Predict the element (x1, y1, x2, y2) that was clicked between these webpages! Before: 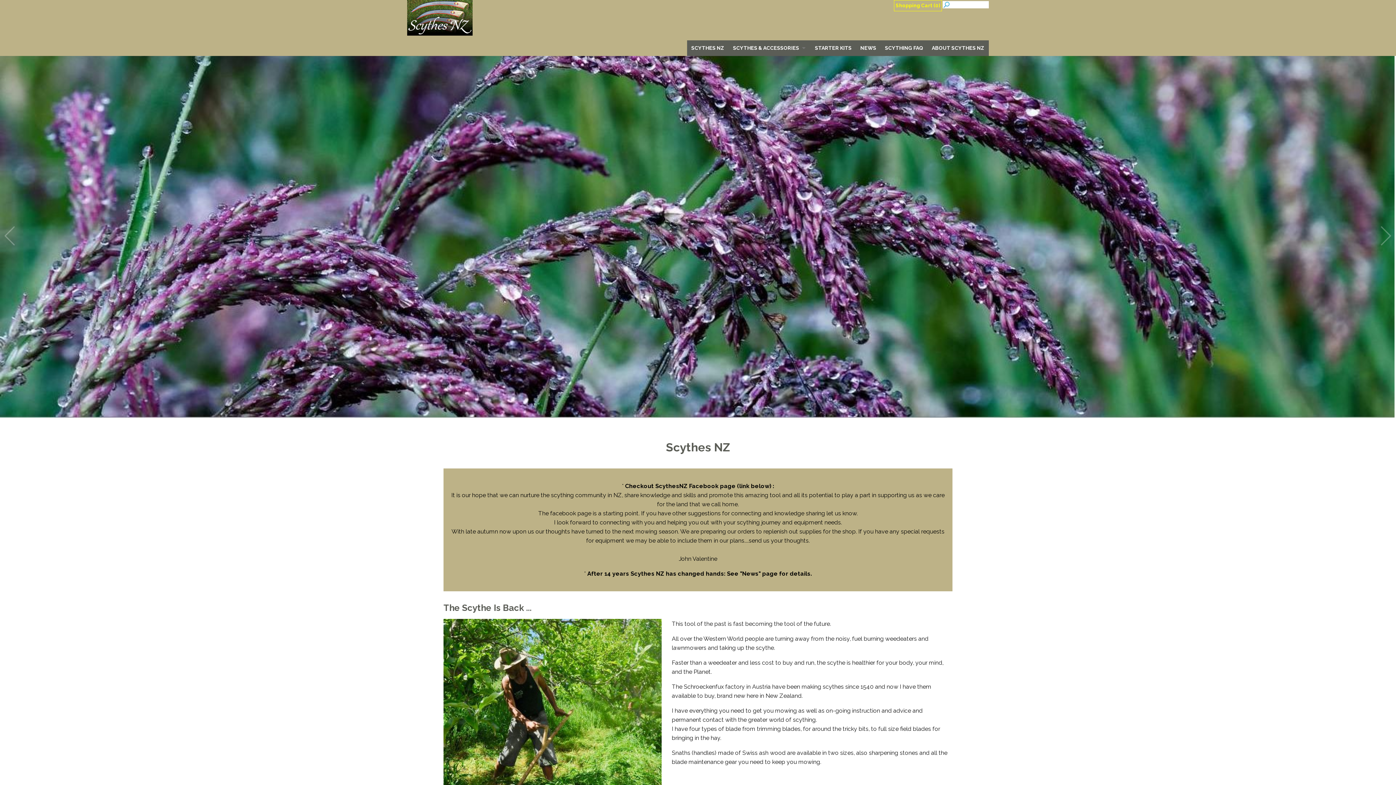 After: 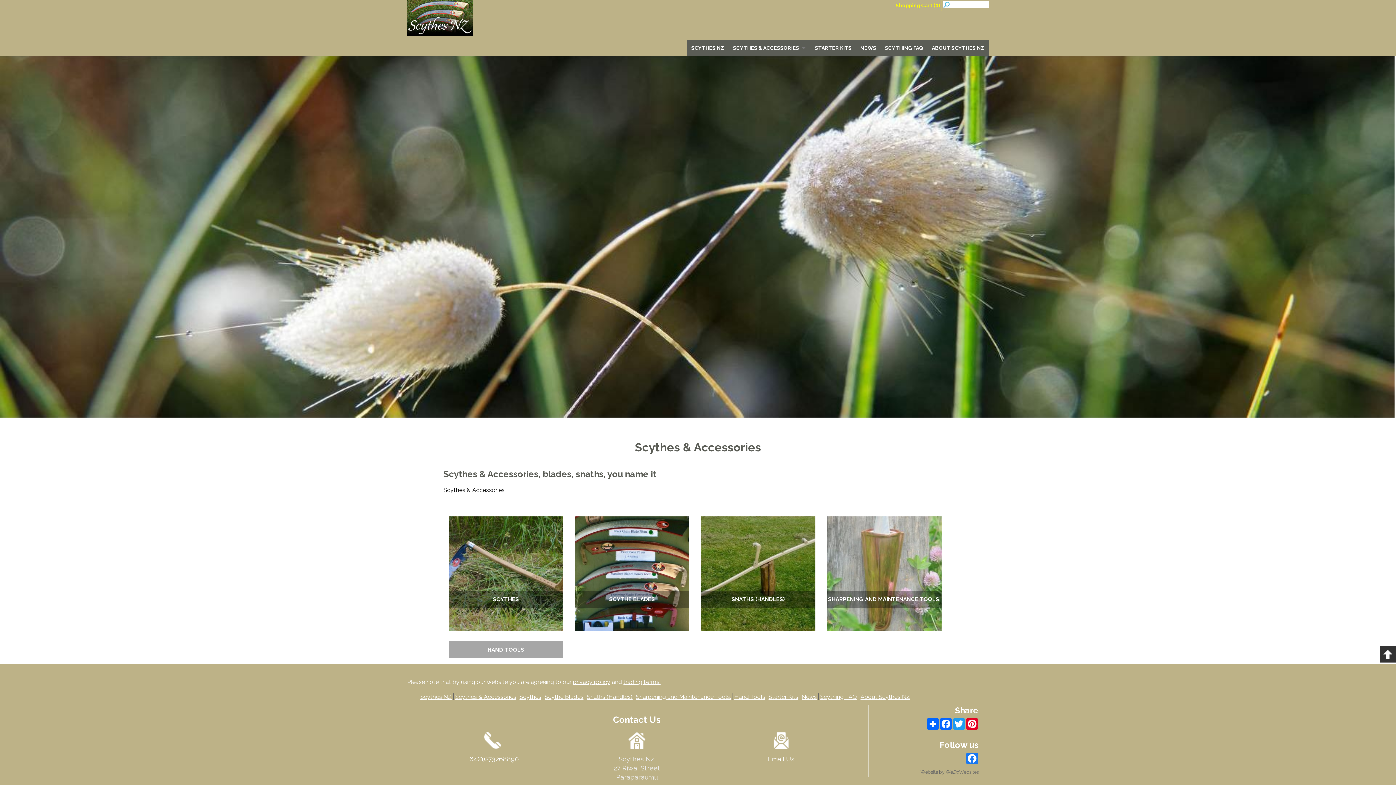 Action: label: SCYTHES & ACCESSORIES bbox: (728, 40, 810, 56)